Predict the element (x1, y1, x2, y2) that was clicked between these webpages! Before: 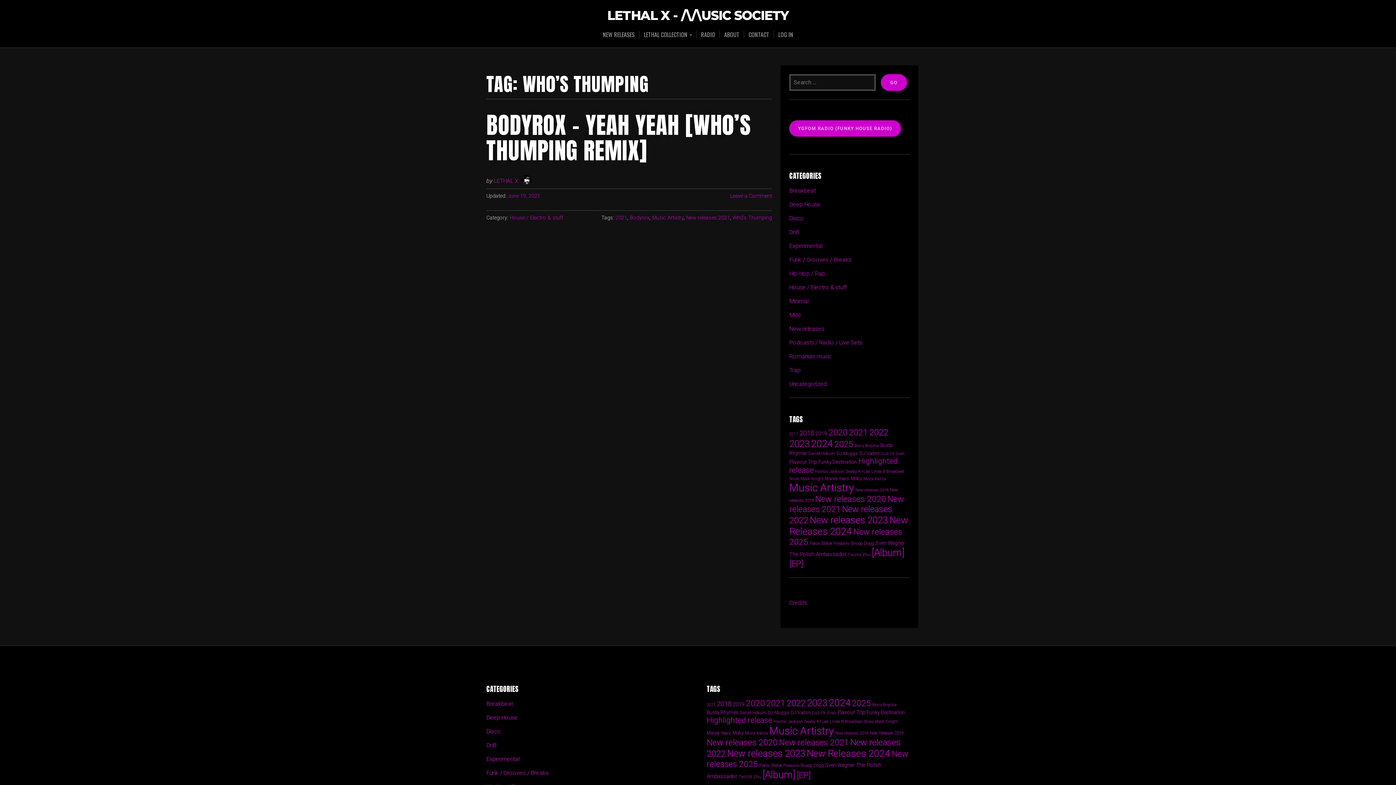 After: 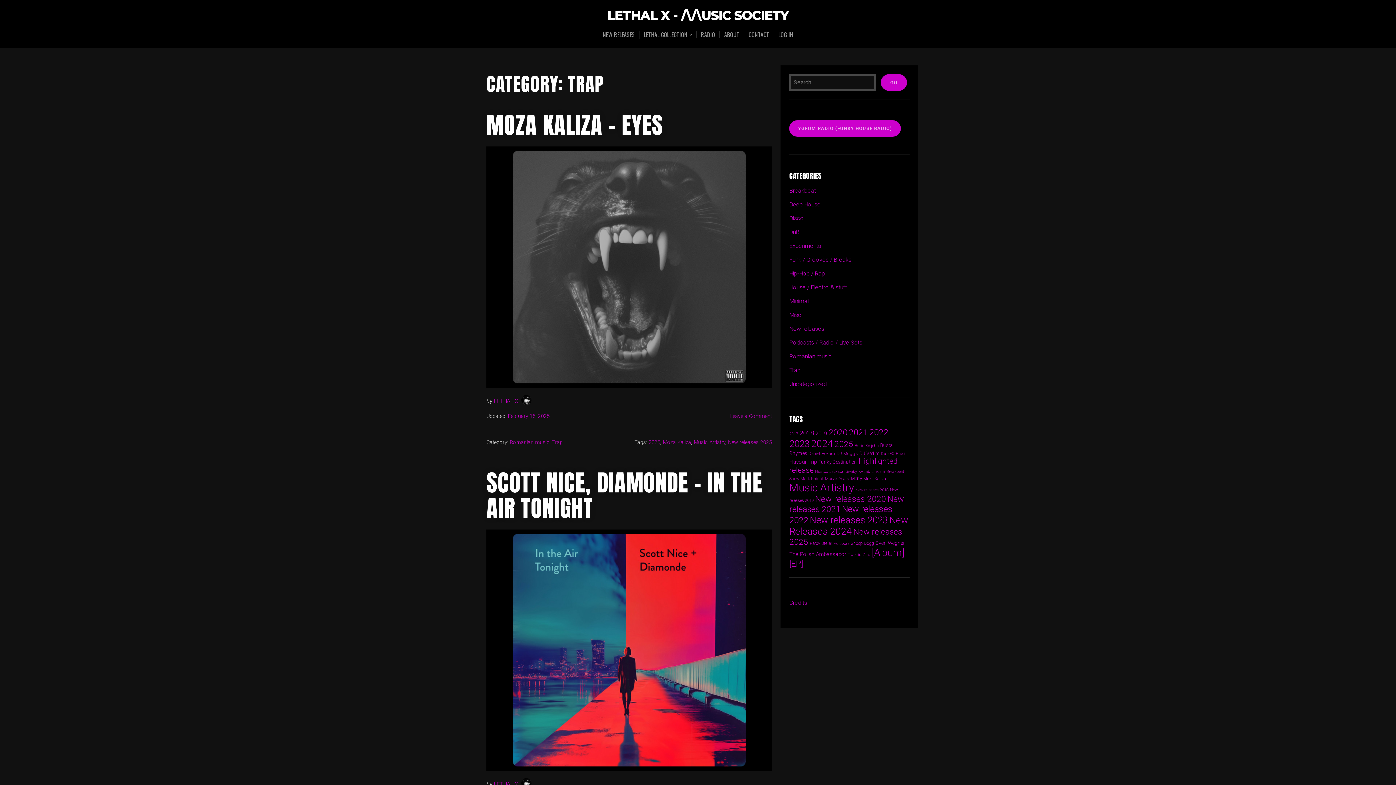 Action: bbox: (789, 366, 800, 373) label: Trap